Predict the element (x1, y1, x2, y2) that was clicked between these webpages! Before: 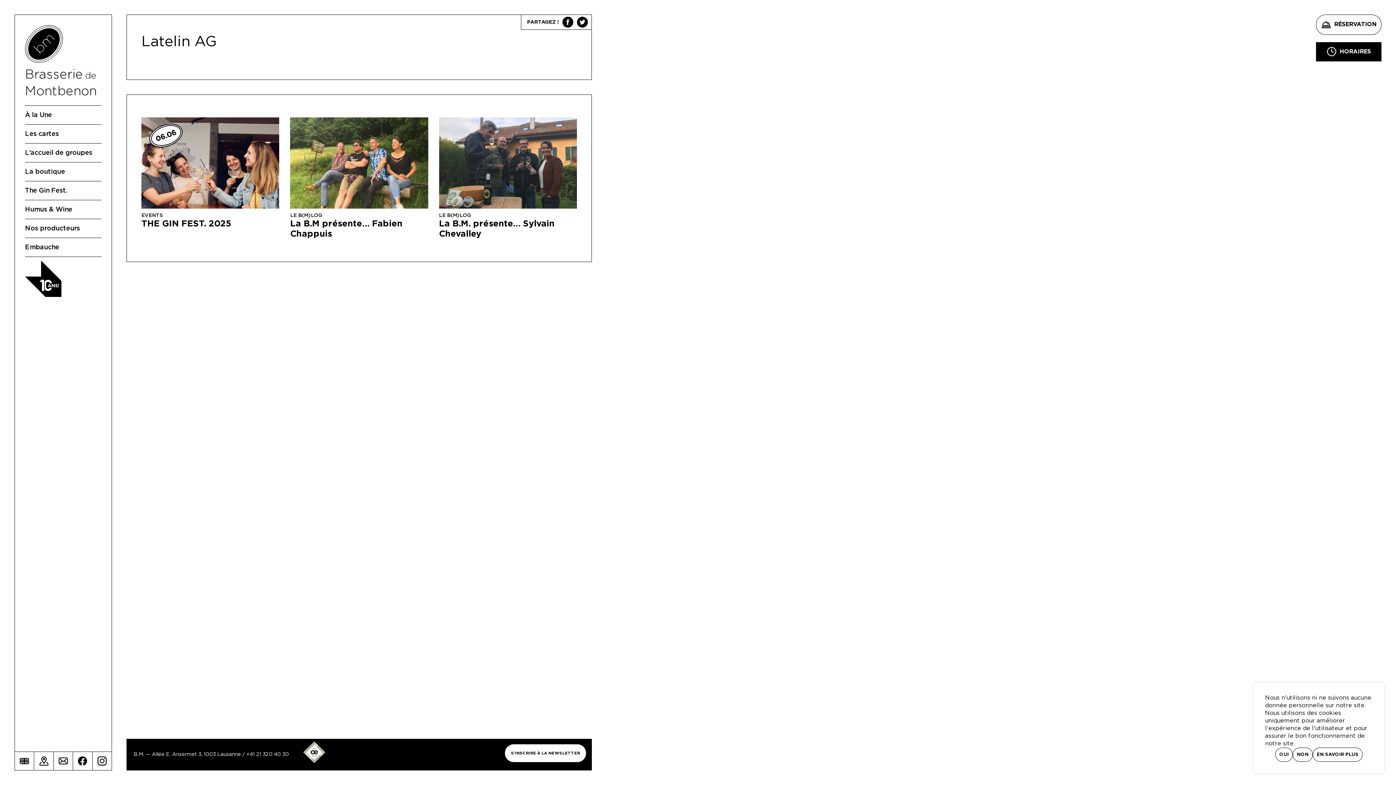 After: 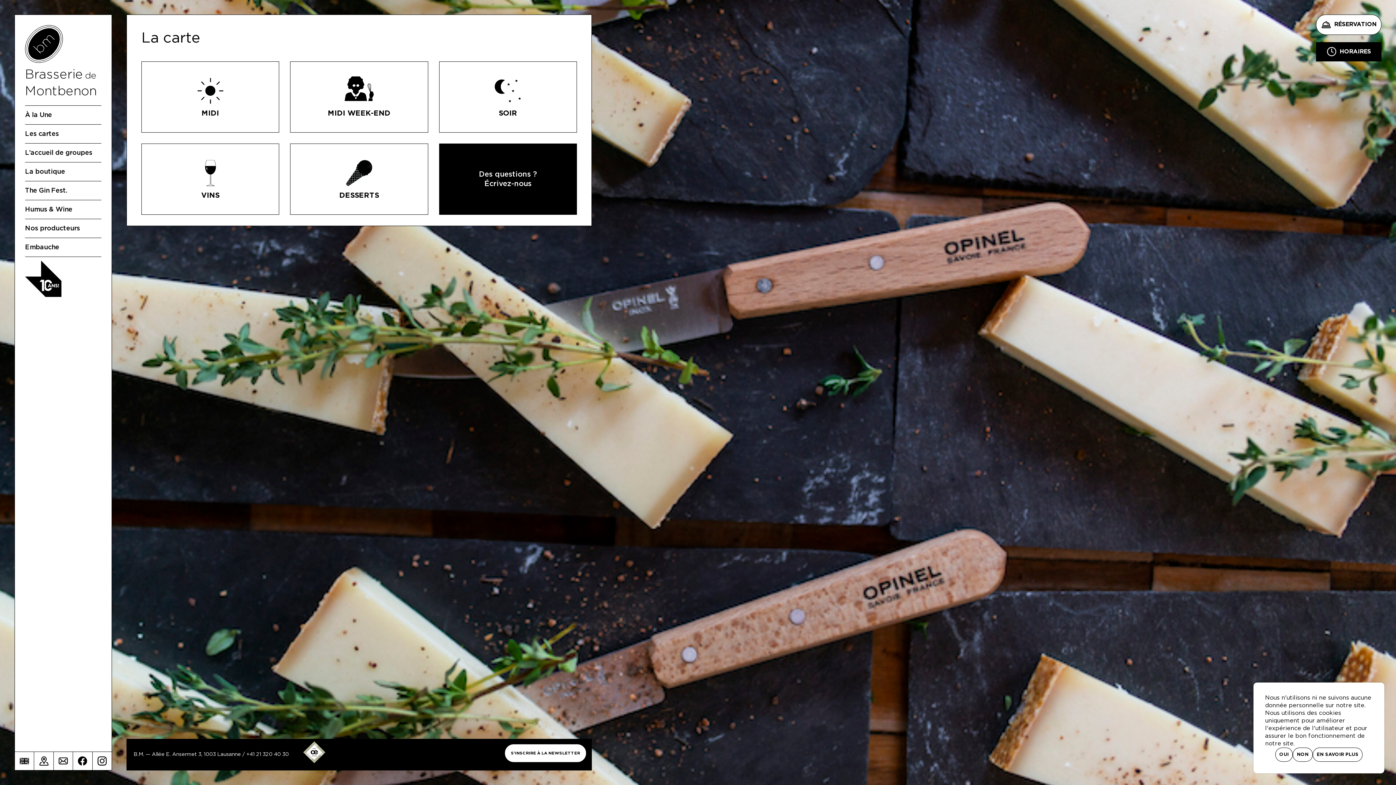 Action: label: Les cartes bbox: (25, 124, 101, 143)